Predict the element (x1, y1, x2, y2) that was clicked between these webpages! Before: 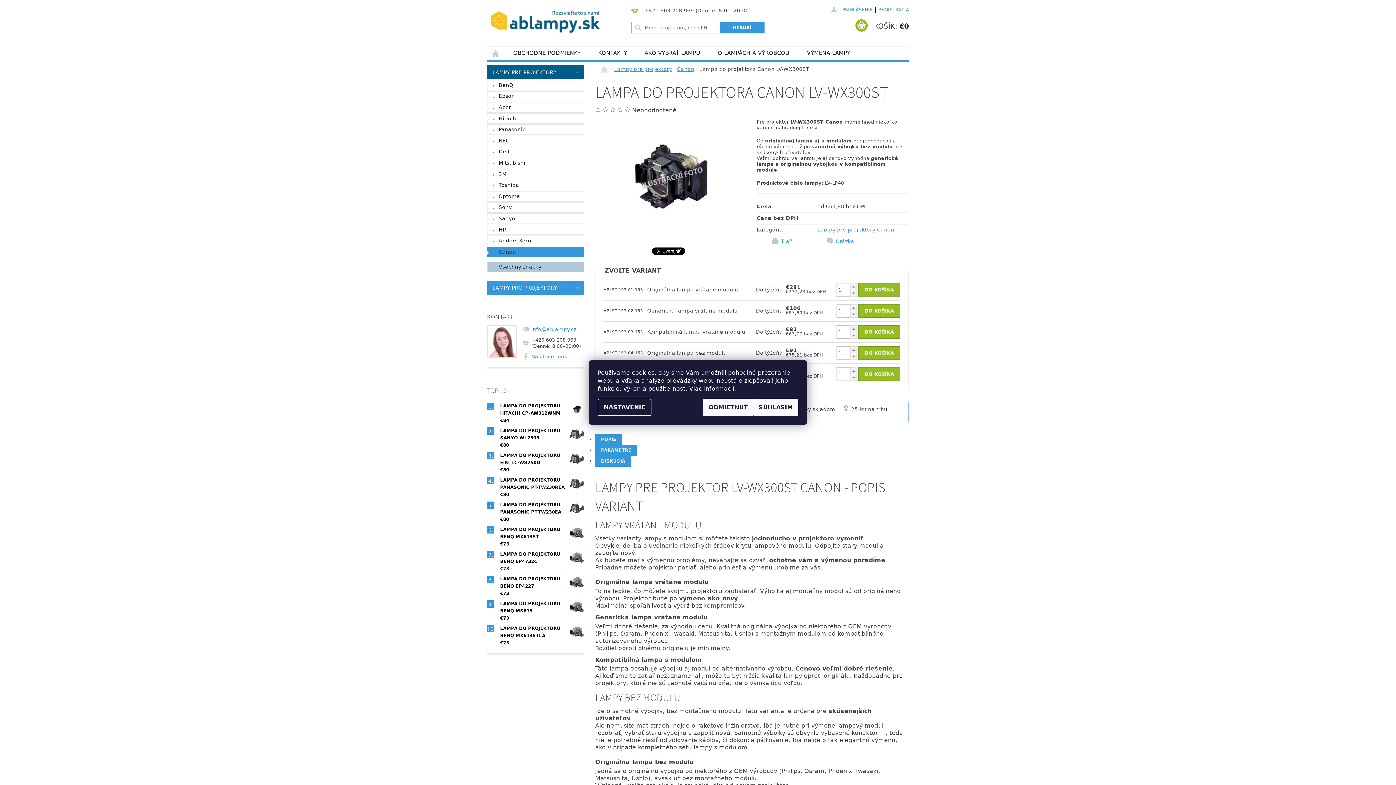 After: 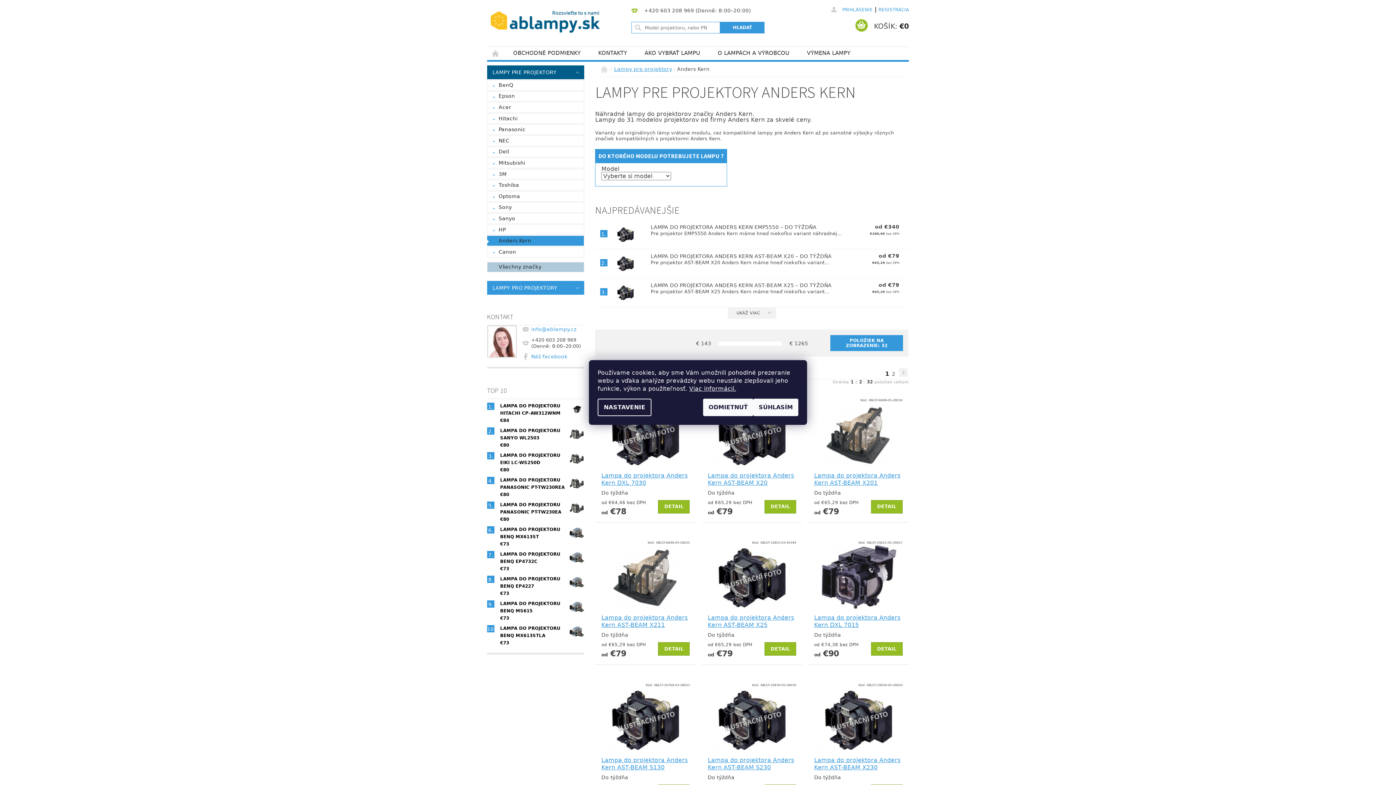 Action: bbox: (487, 236, 584, 245) label: Anders Kern